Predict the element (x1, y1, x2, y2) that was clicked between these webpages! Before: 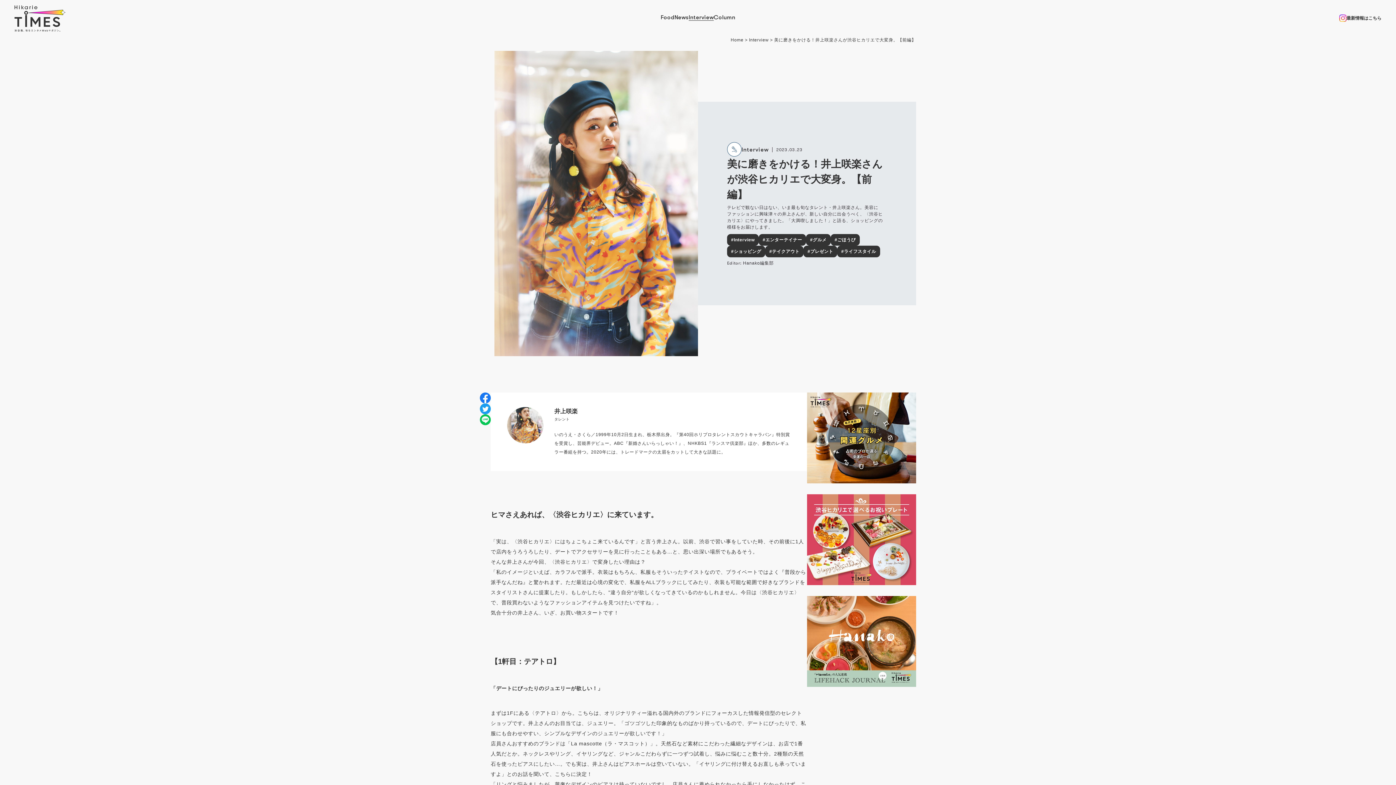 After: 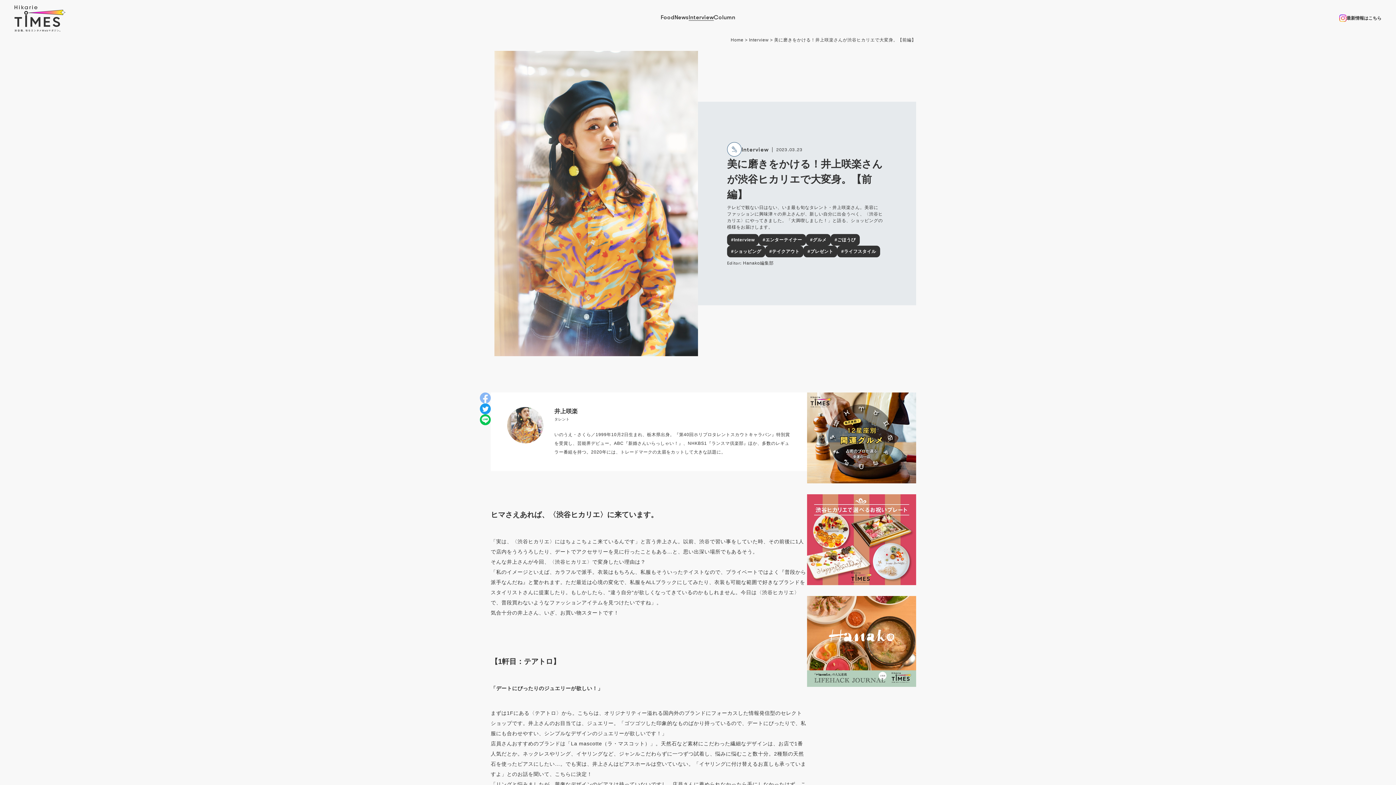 Action: bbox: (480, 392, 490, 403)